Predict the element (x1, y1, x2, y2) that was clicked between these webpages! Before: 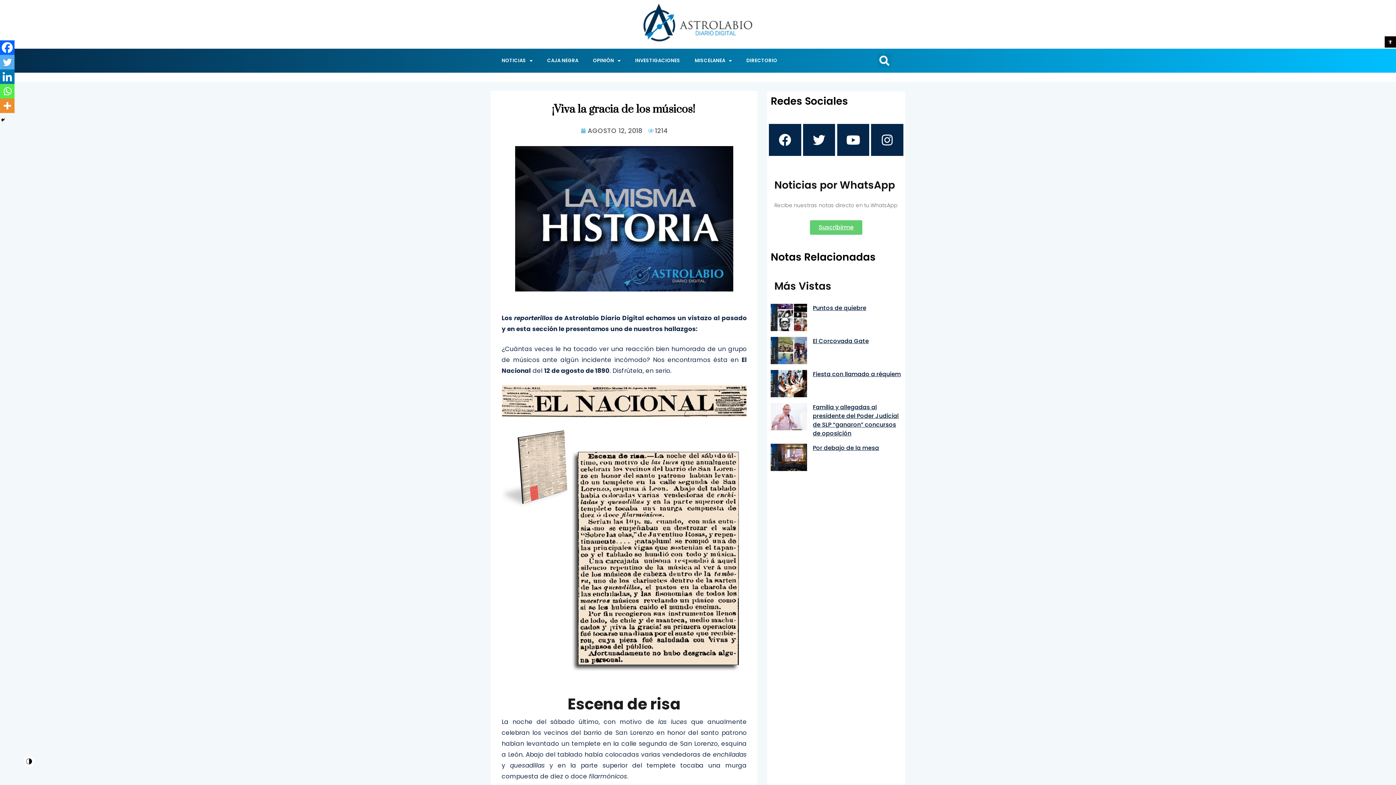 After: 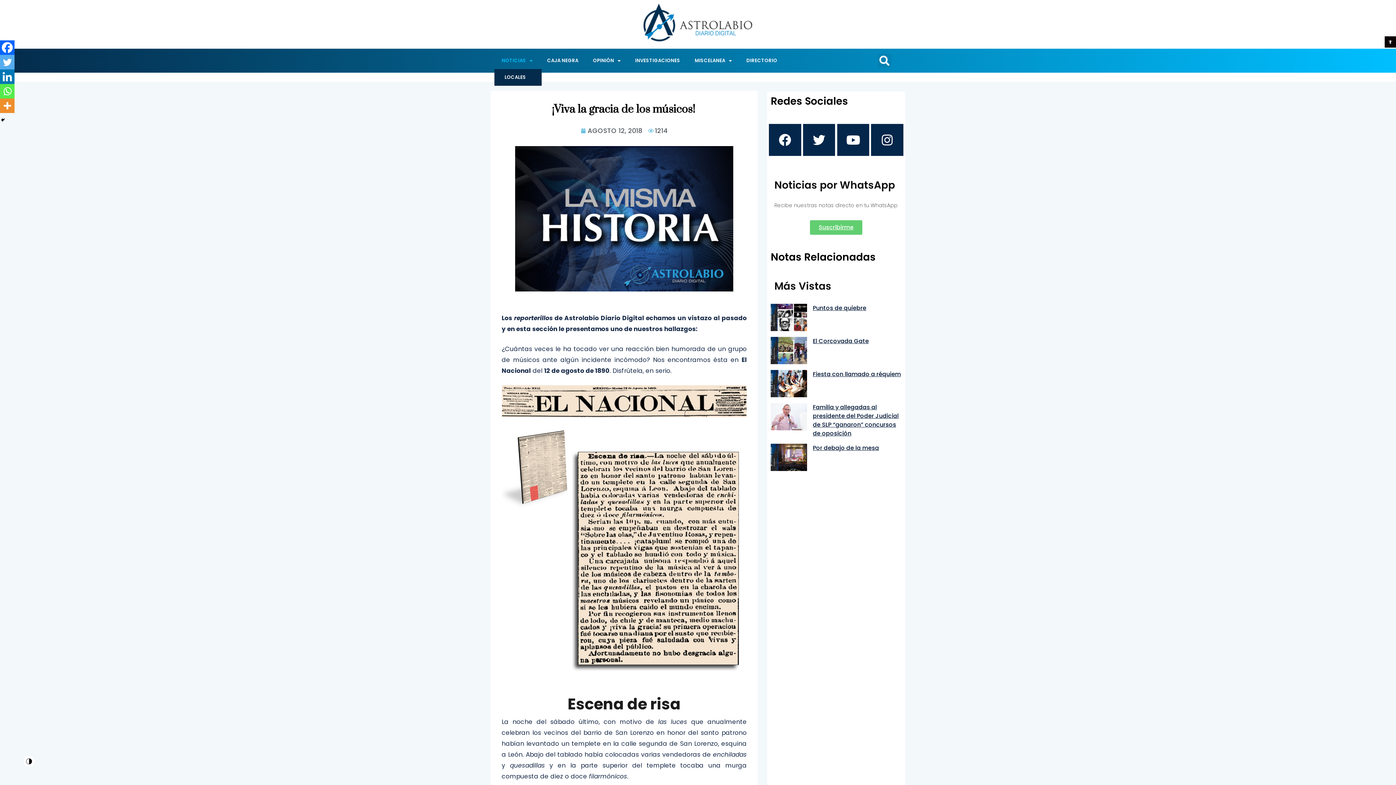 Action: label: NOTICIAS bbox: (494, 52, 540, 69)